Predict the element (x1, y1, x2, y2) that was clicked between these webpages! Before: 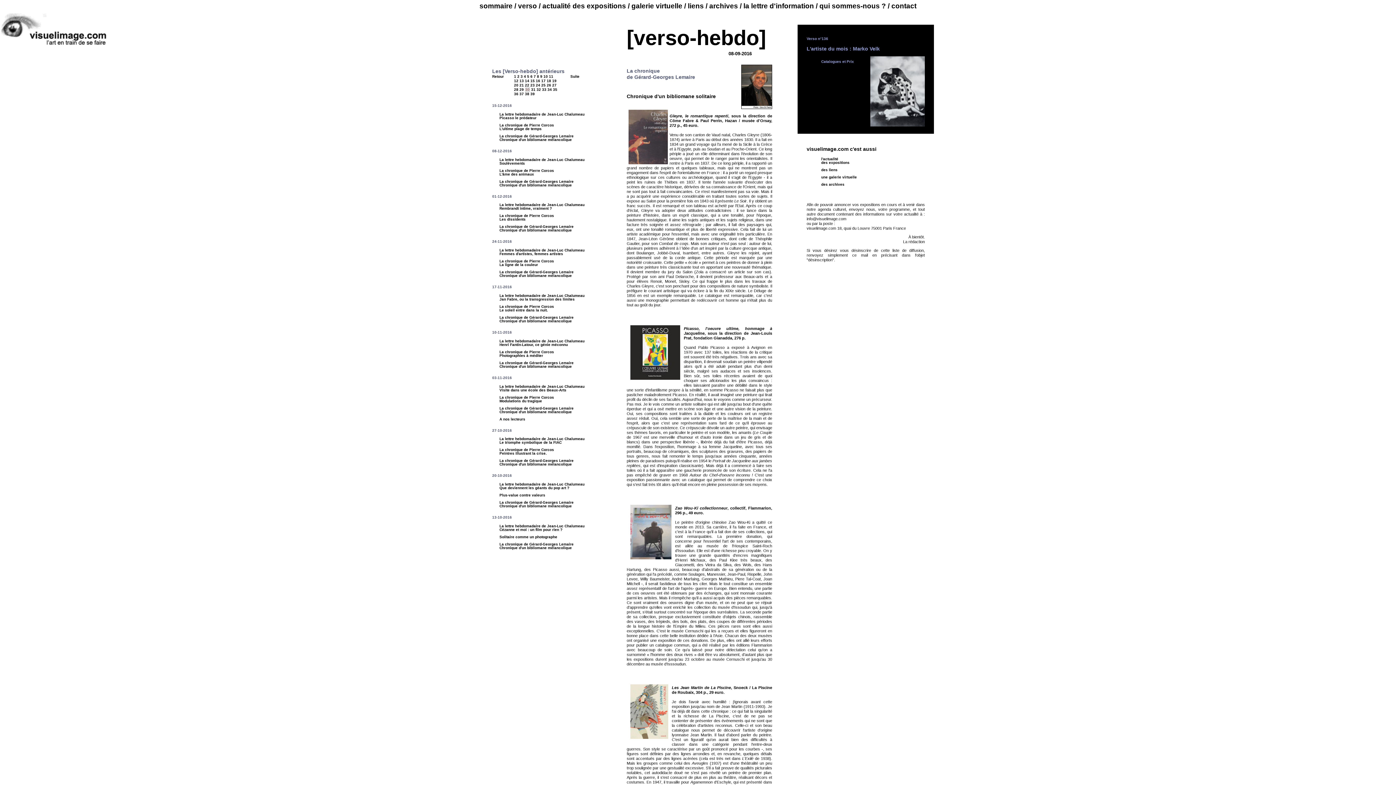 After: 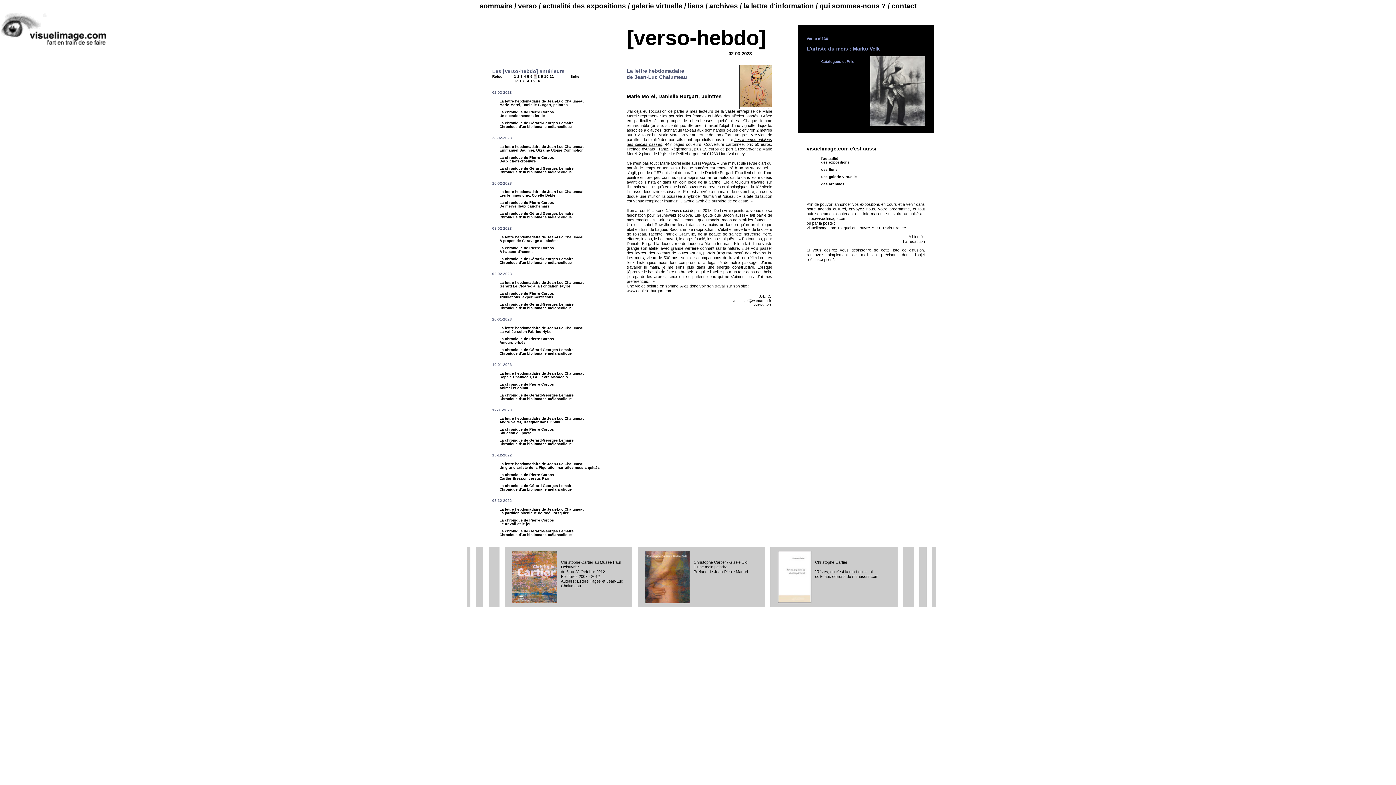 Action: bbox: (533, 74, 536, 78) label: 7